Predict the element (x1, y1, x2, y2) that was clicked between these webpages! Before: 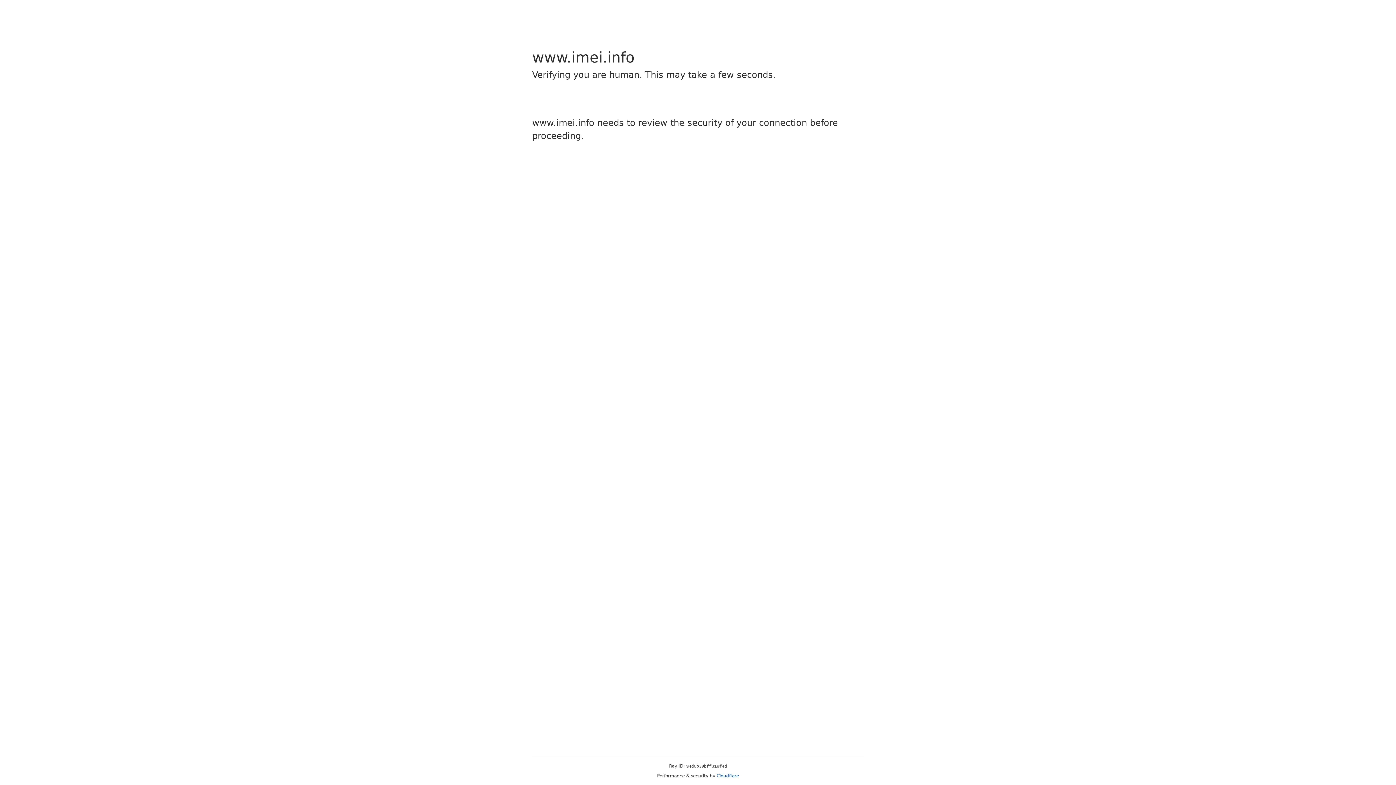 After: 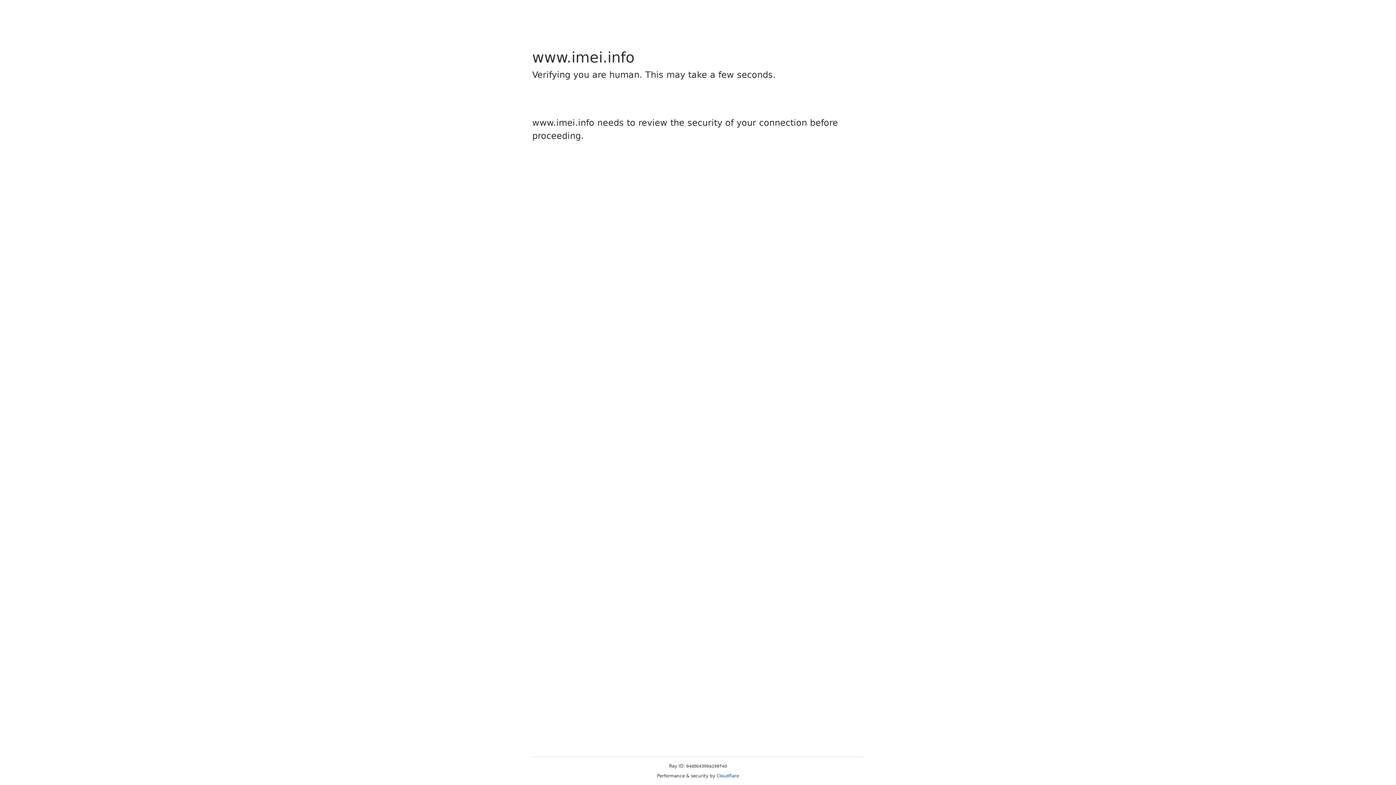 Action: bbox: (716, 773, 739, 778) label: Cloudflare